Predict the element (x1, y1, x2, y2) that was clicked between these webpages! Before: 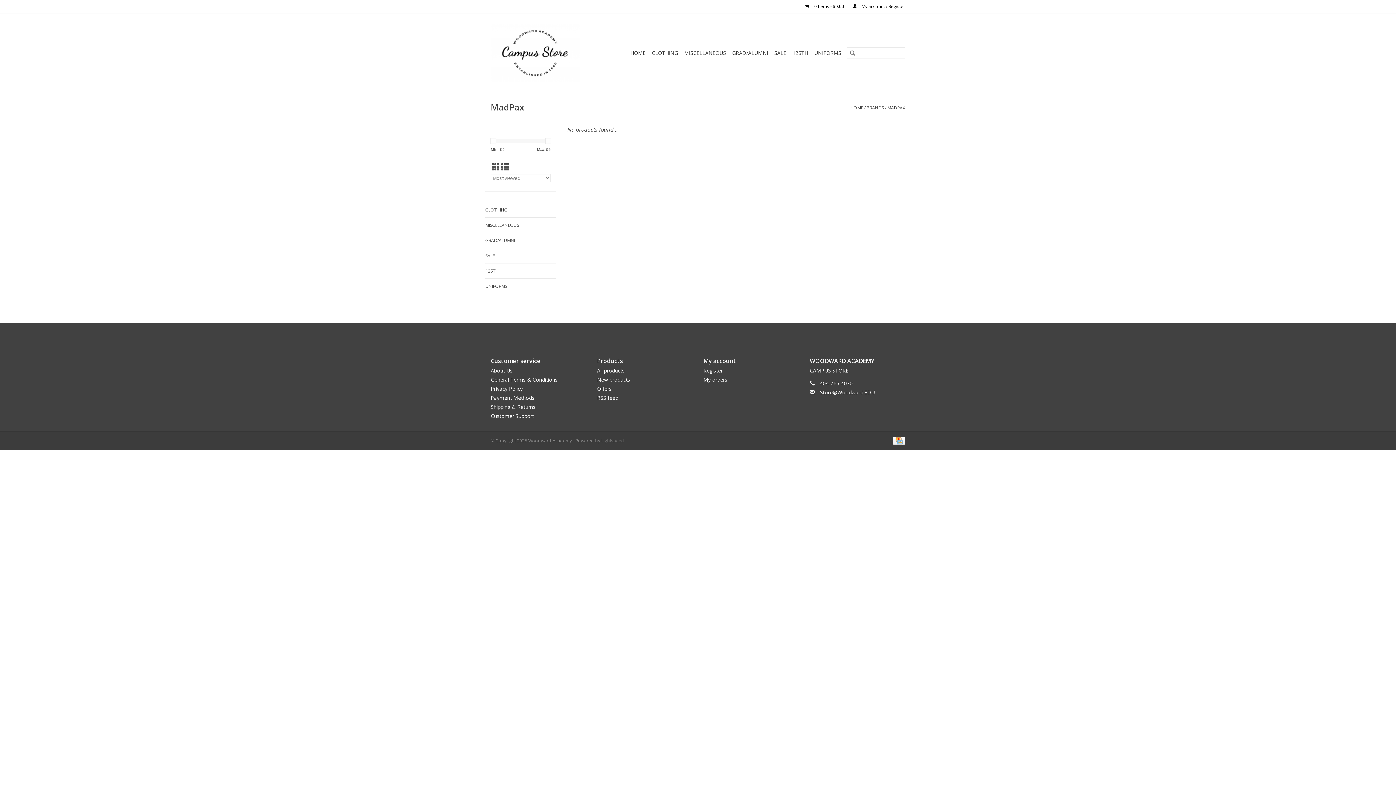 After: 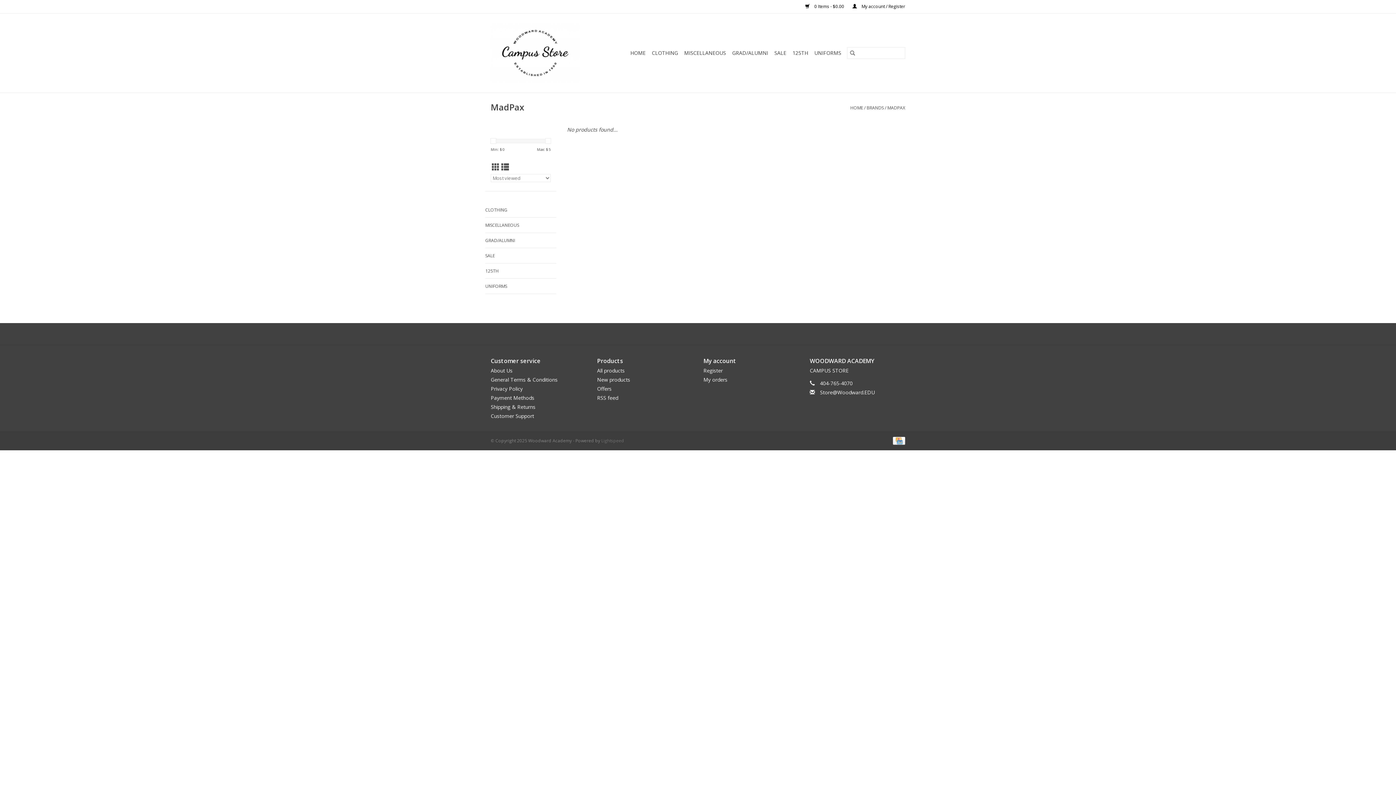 Action: bbox: (501, 162, 509, 172) label: List view